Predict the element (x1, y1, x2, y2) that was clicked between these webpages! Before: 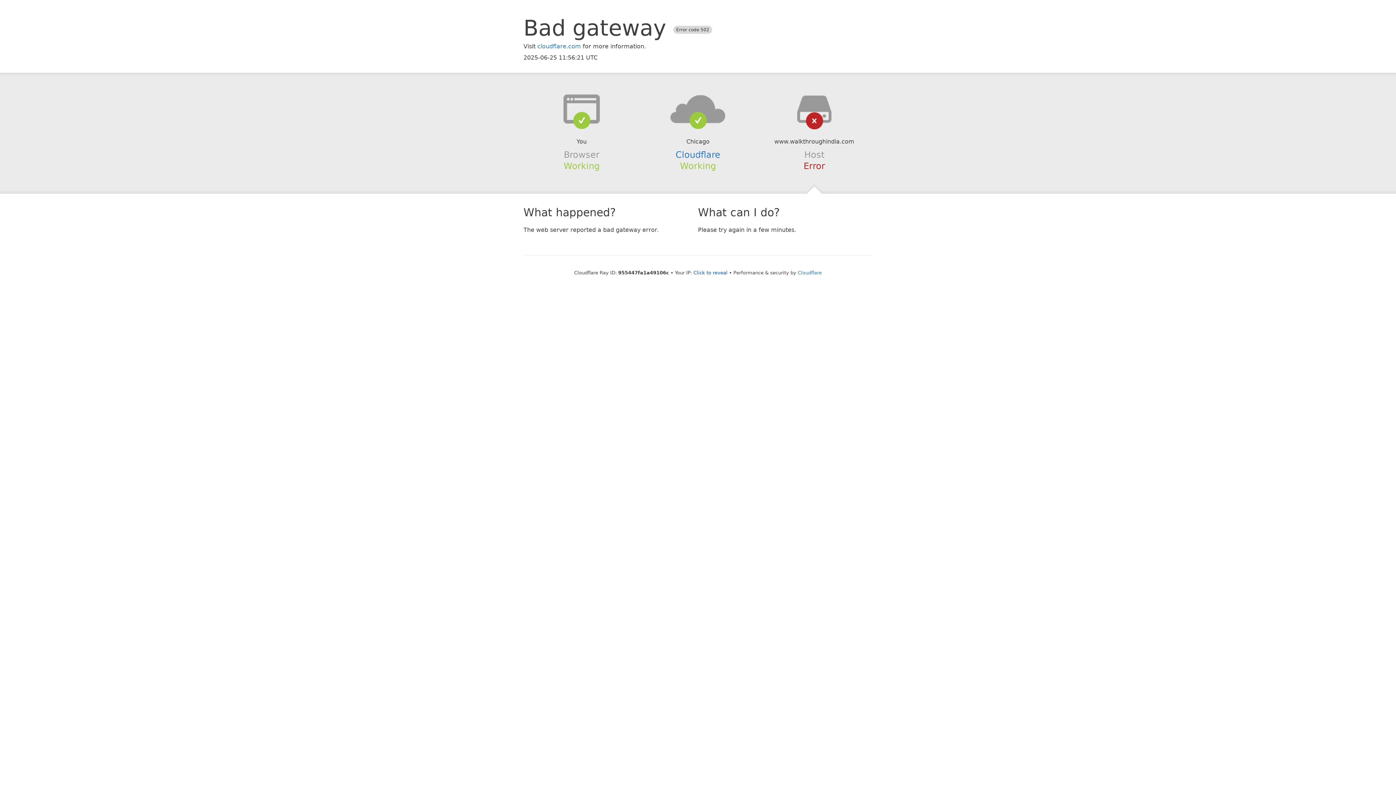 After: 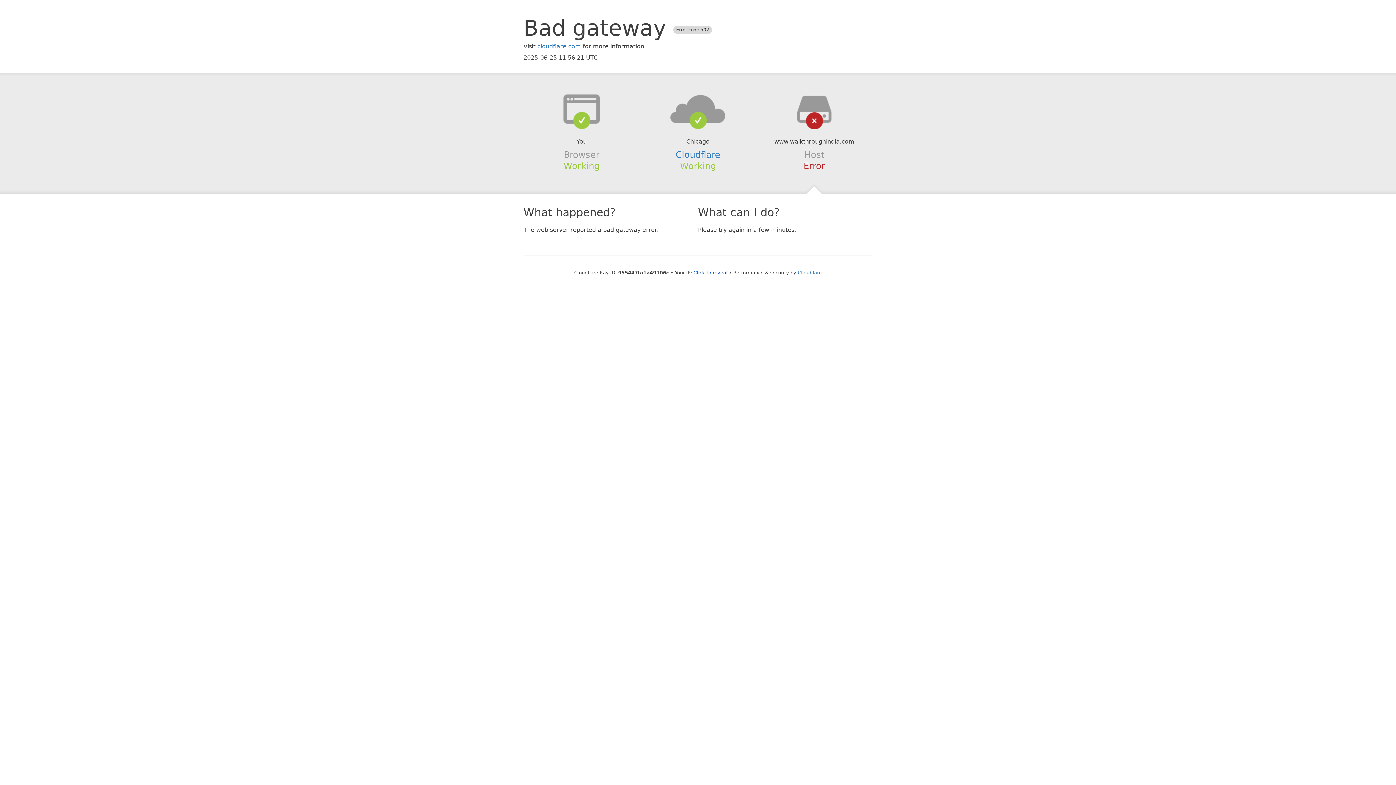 Action: bbox: (639, 94, 756, 123)